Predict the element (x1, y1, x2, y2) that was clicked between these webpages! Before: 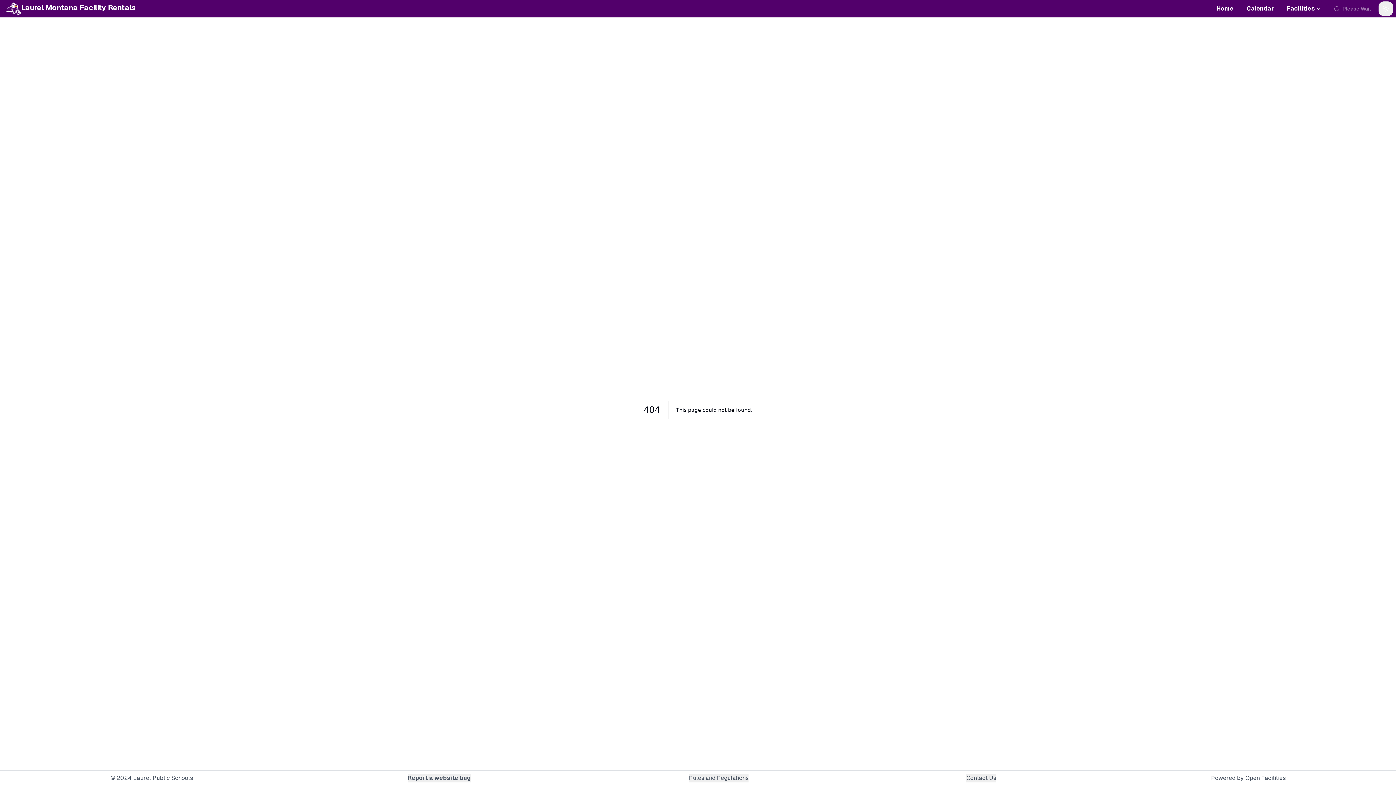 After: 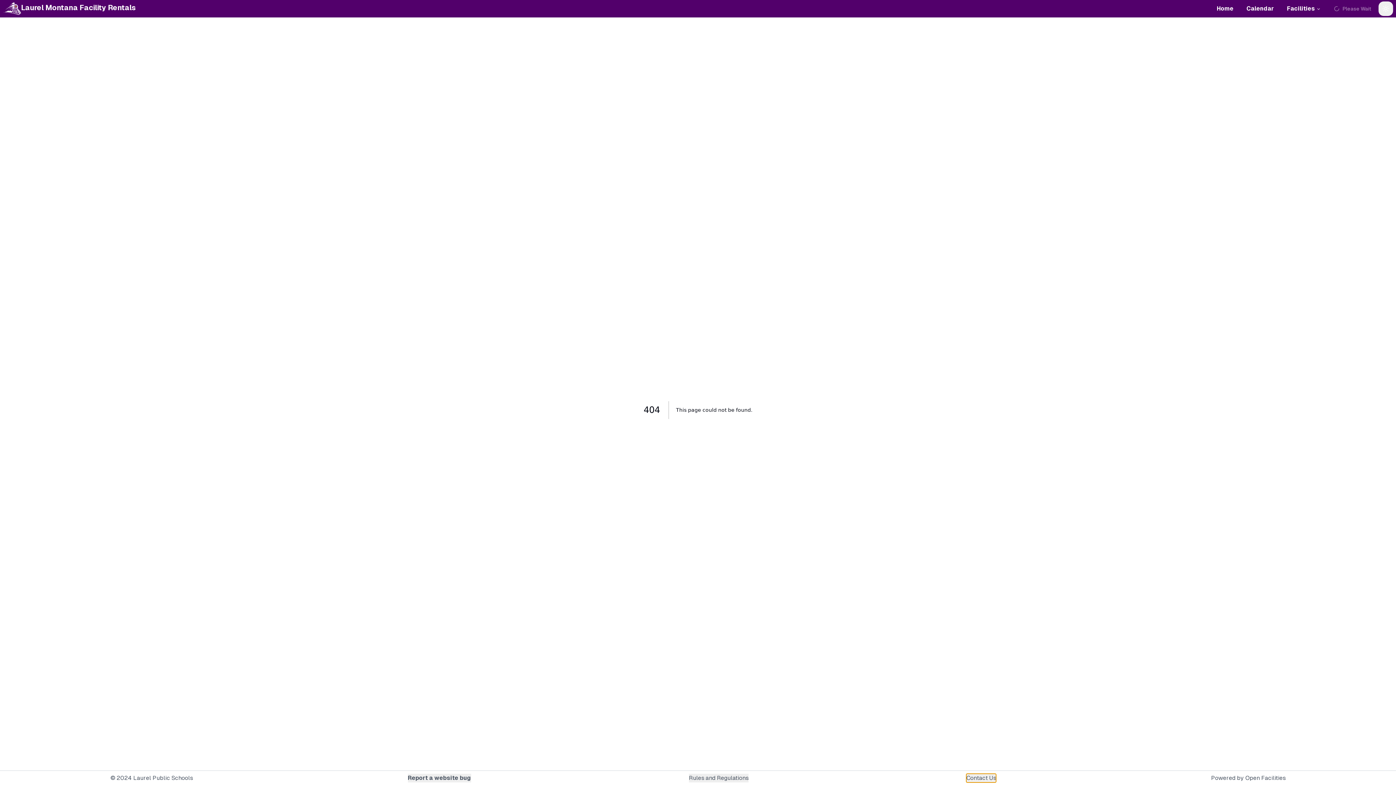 Action: bbox: (966, 774, 996, 782) label: Contact Us